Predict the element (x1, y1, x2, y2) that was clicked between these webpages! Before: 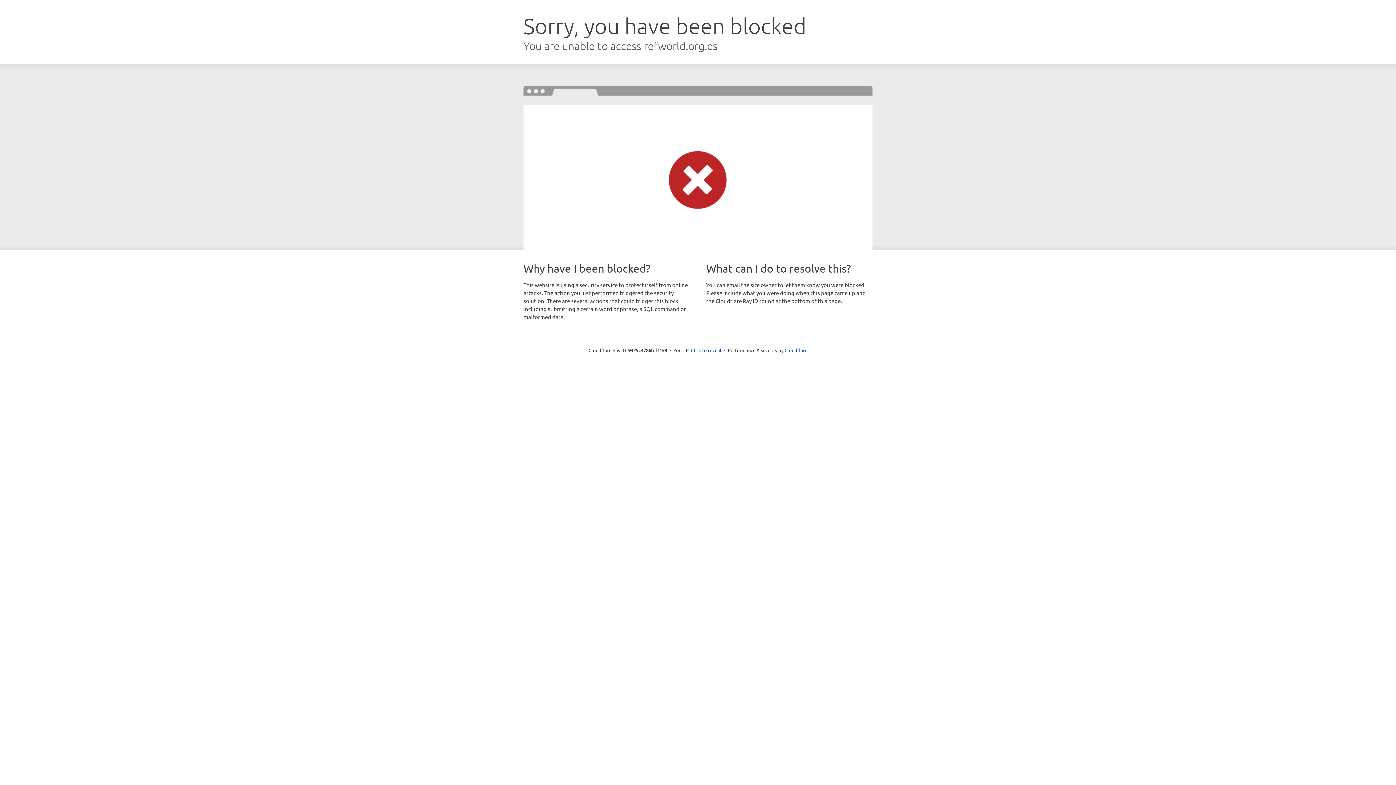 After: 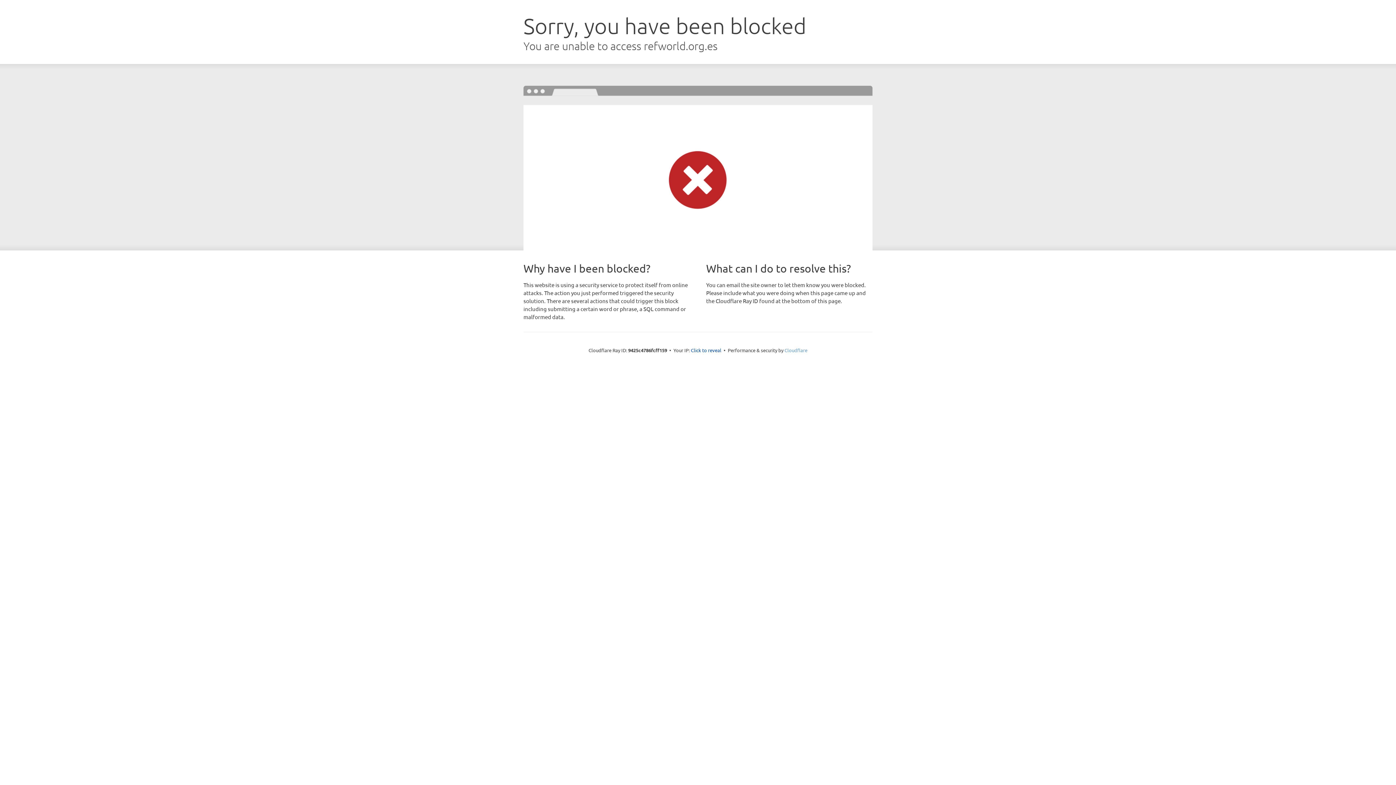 Action: label: Cloudflare bbox: (784, 347, 807, 353)